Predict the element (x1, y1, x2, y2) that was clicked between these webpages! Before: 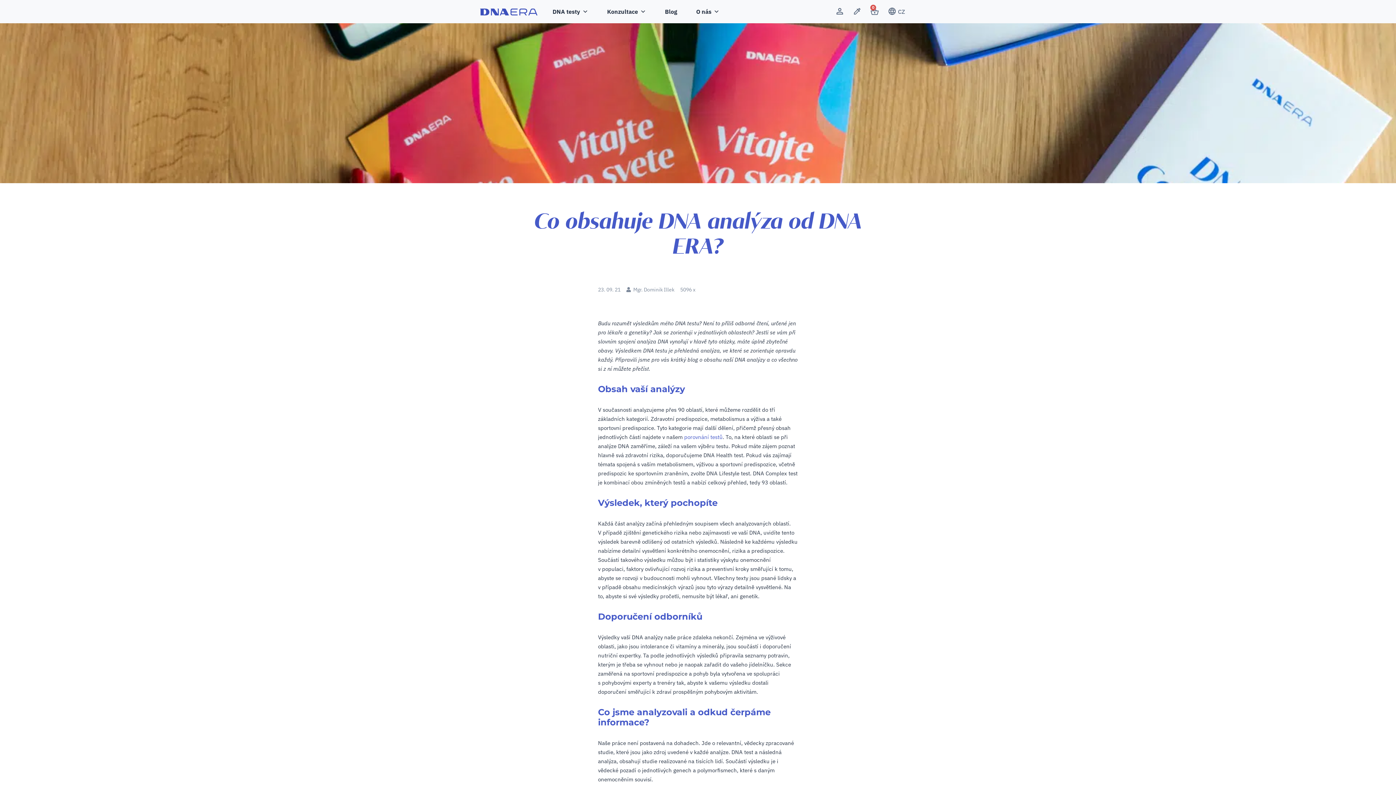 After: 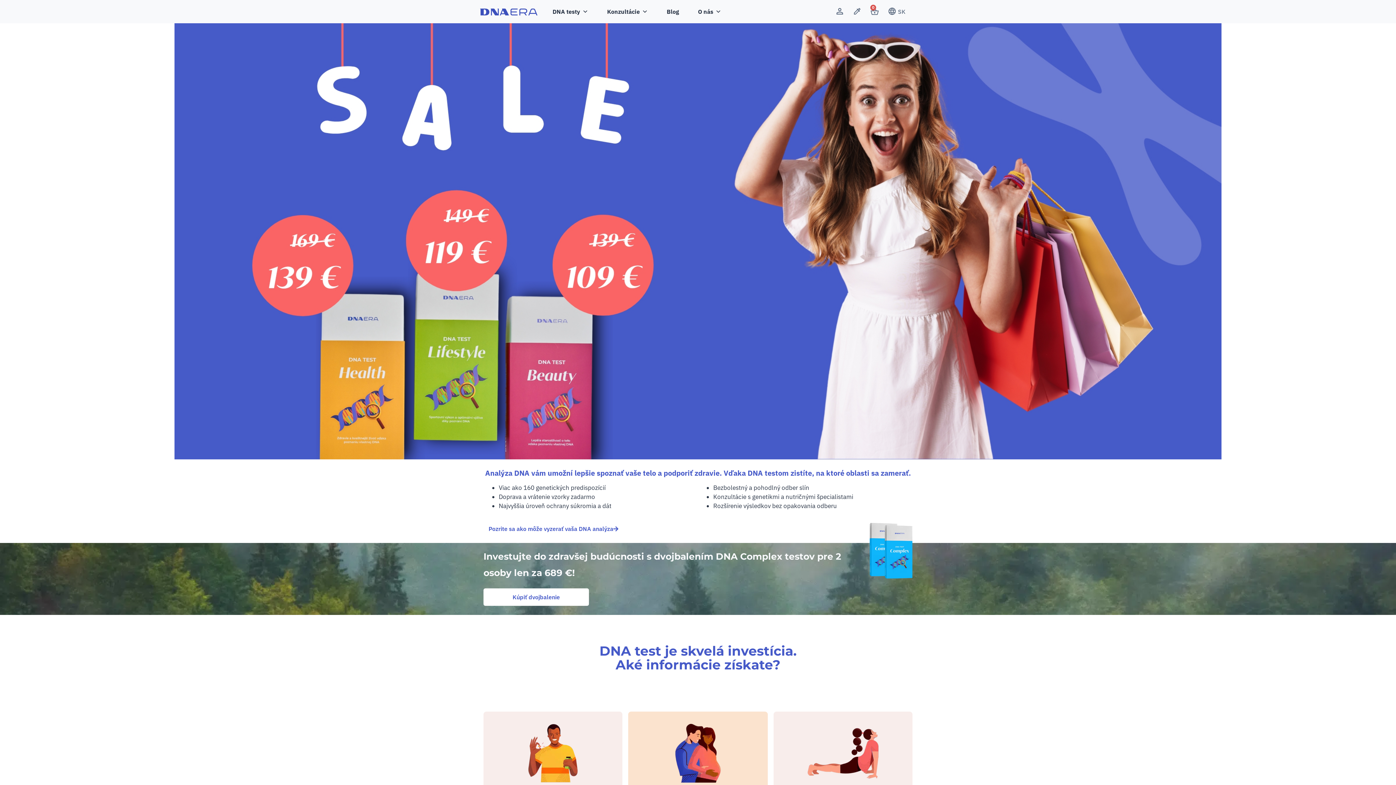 Action: bbox: (684, 433, 722, 440) label: porovnání testů